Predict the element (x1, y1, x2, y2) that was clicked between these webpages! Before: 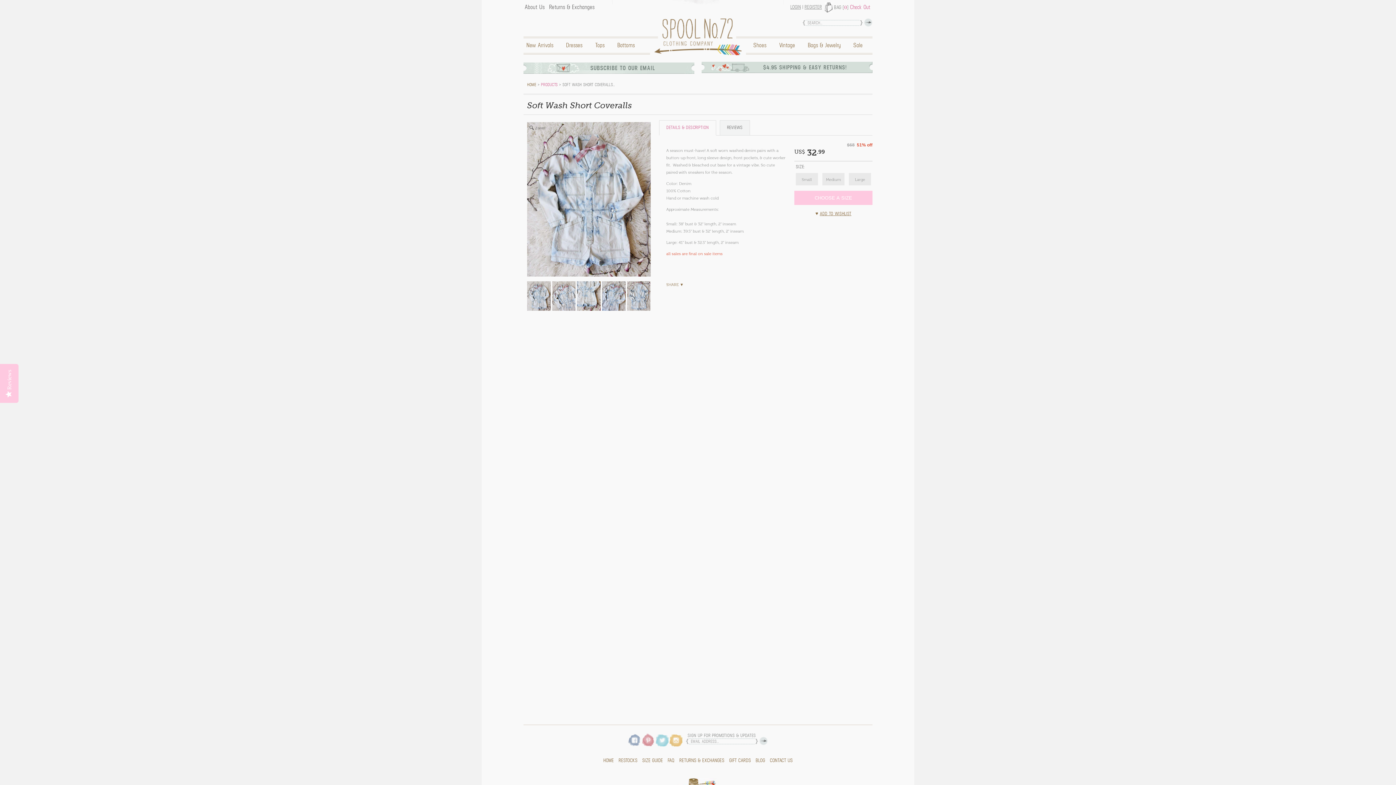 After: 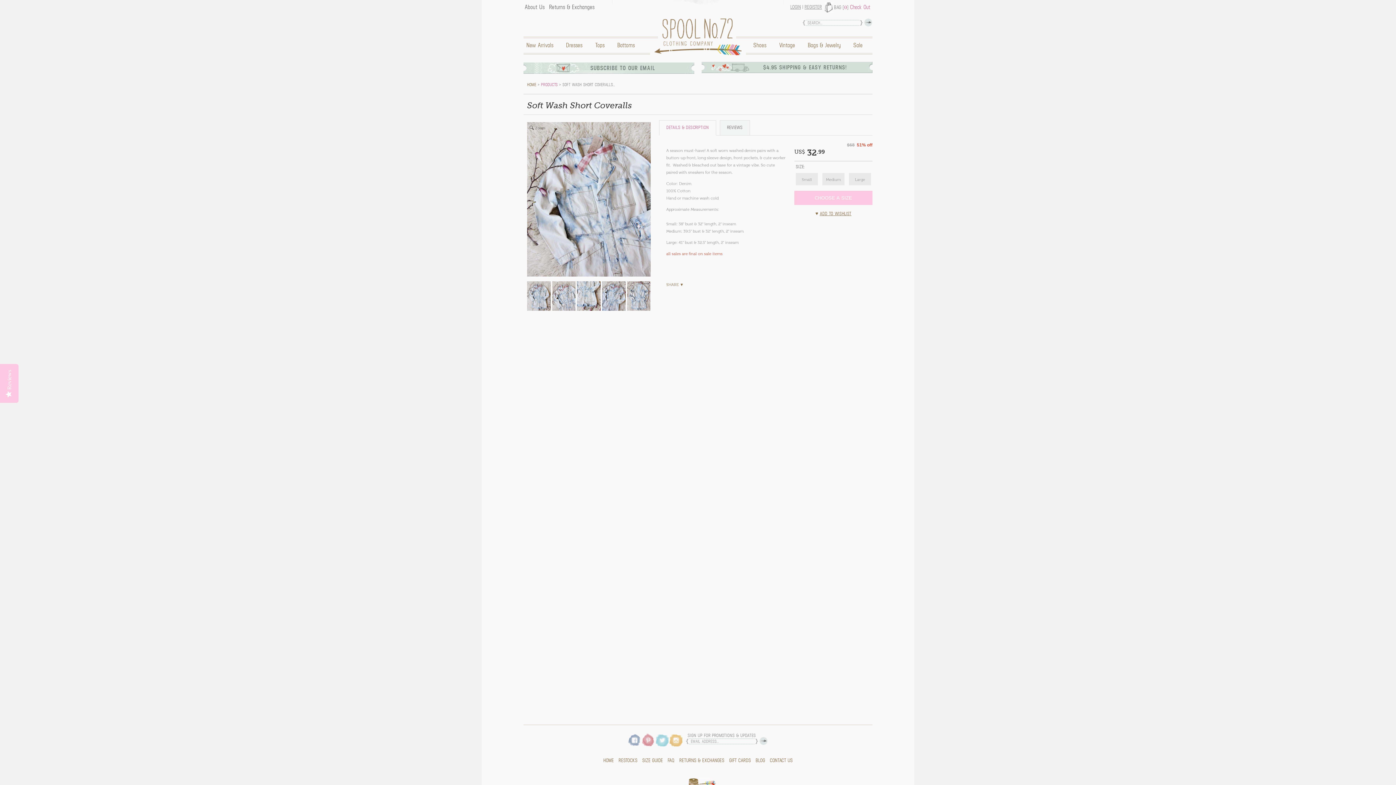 Action: bbox: (552, 281, 575, 310)